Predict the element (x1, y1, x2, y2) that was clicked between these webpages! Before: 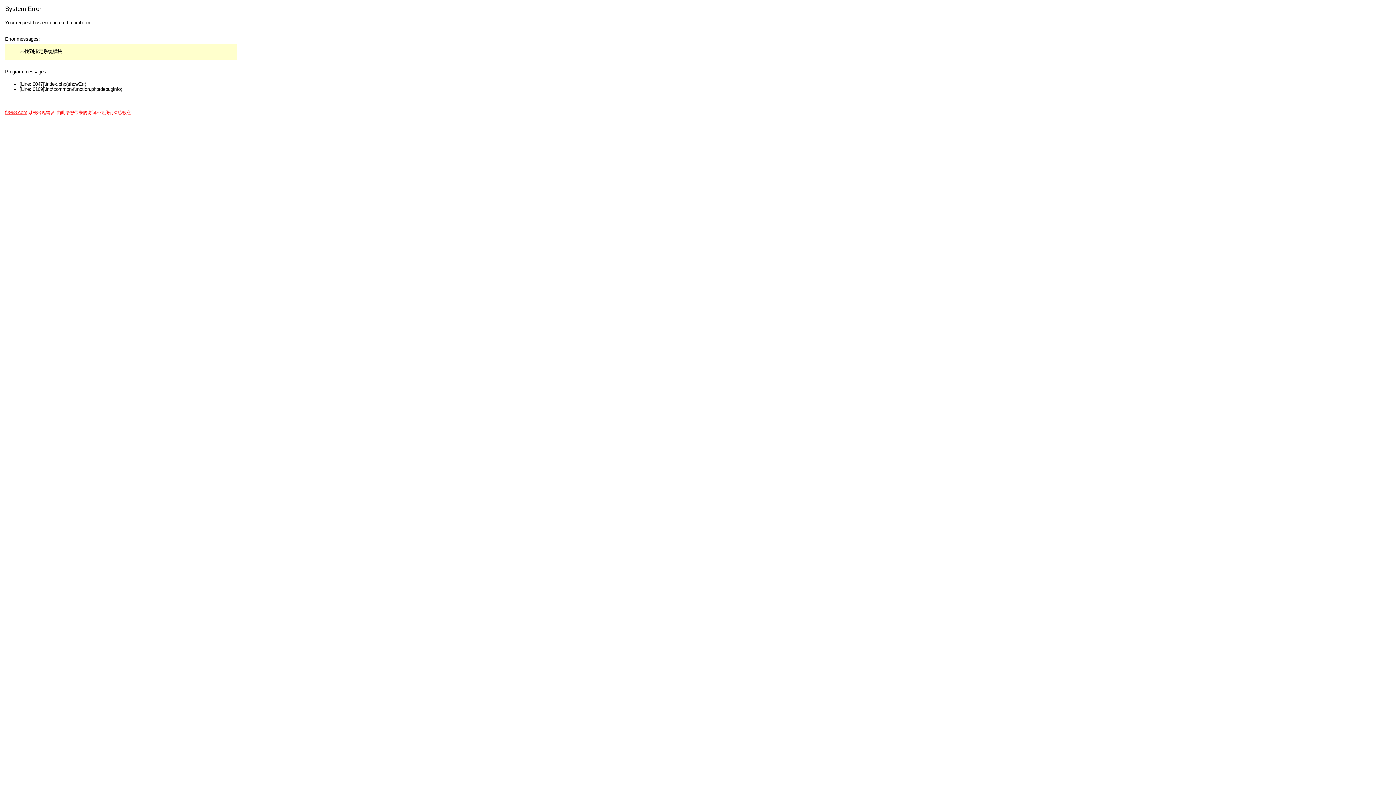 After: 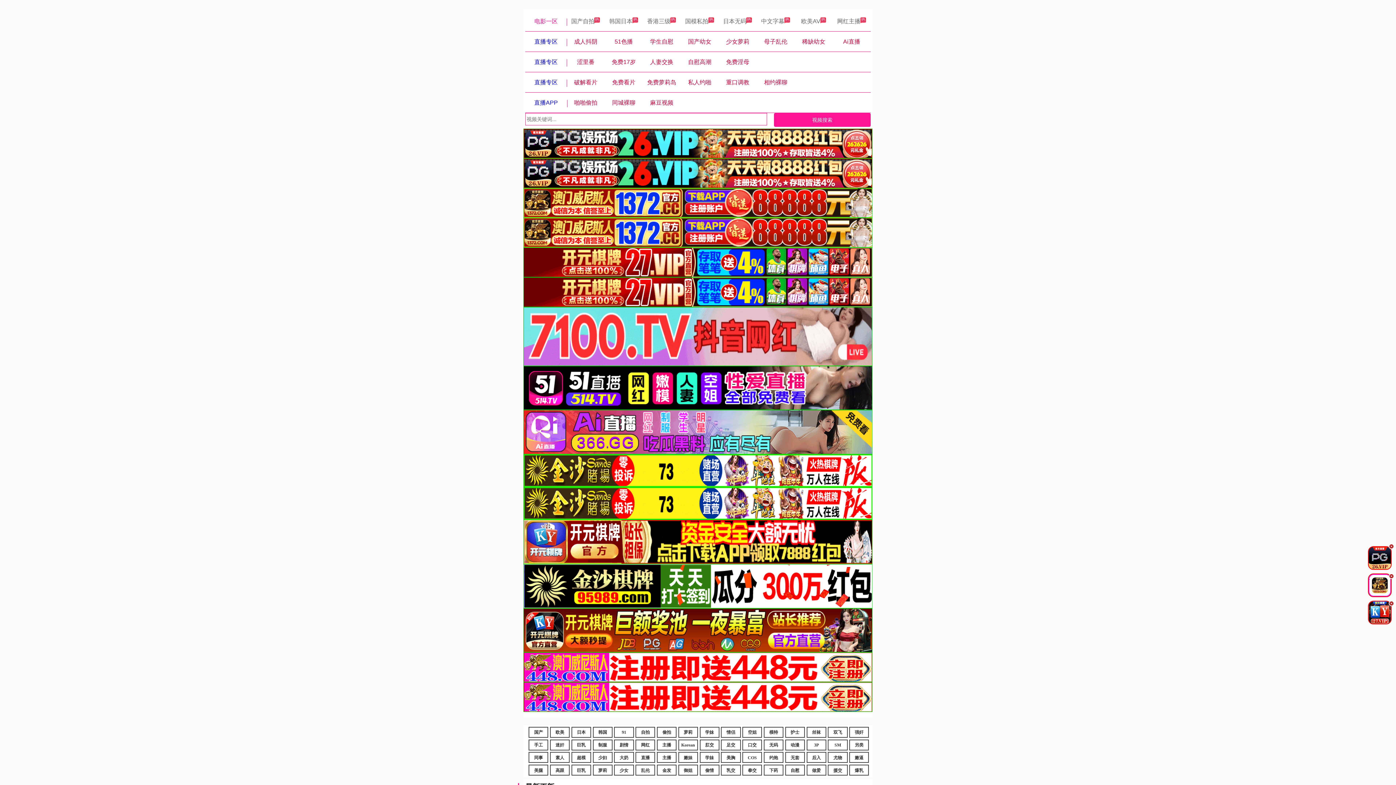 Action: label: f2968.com bbox: (5, 109, 27, 115)